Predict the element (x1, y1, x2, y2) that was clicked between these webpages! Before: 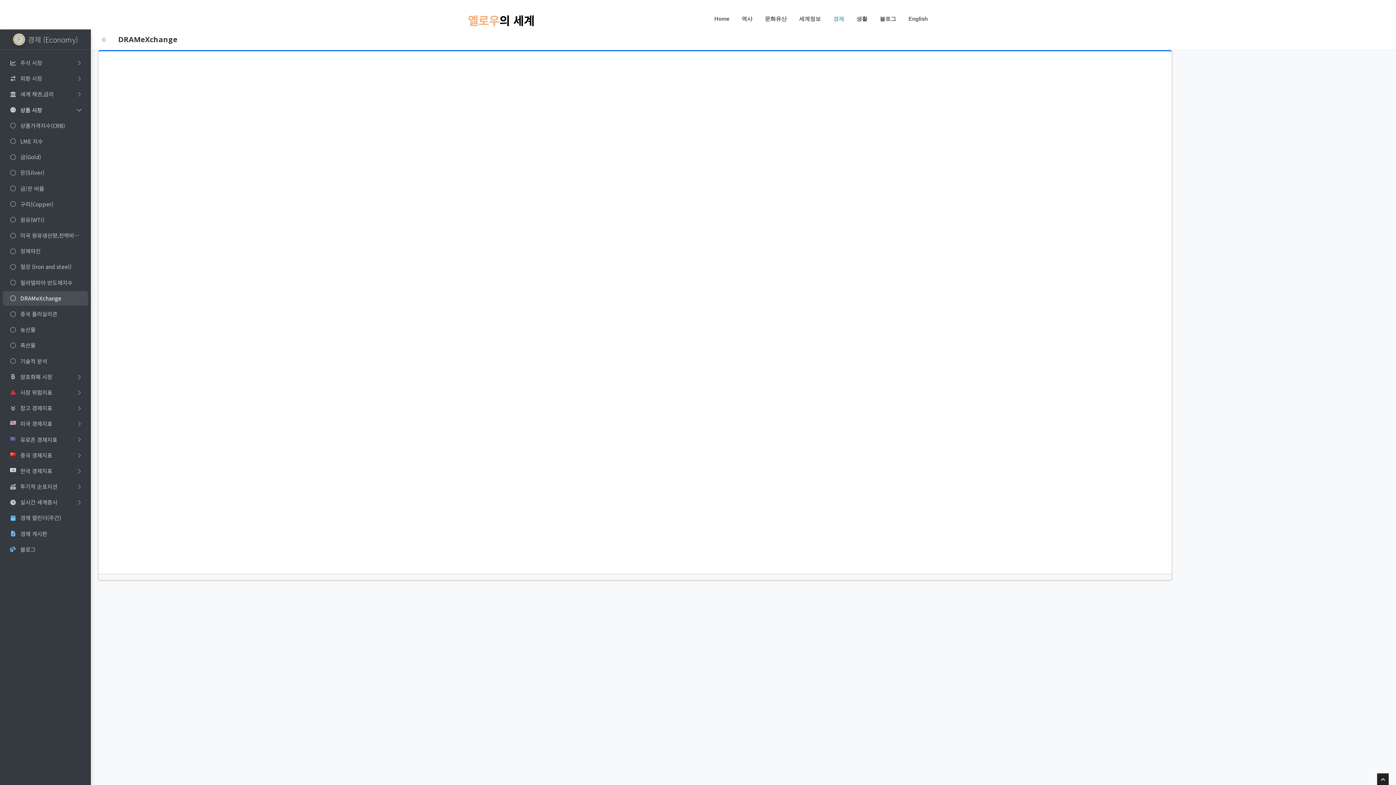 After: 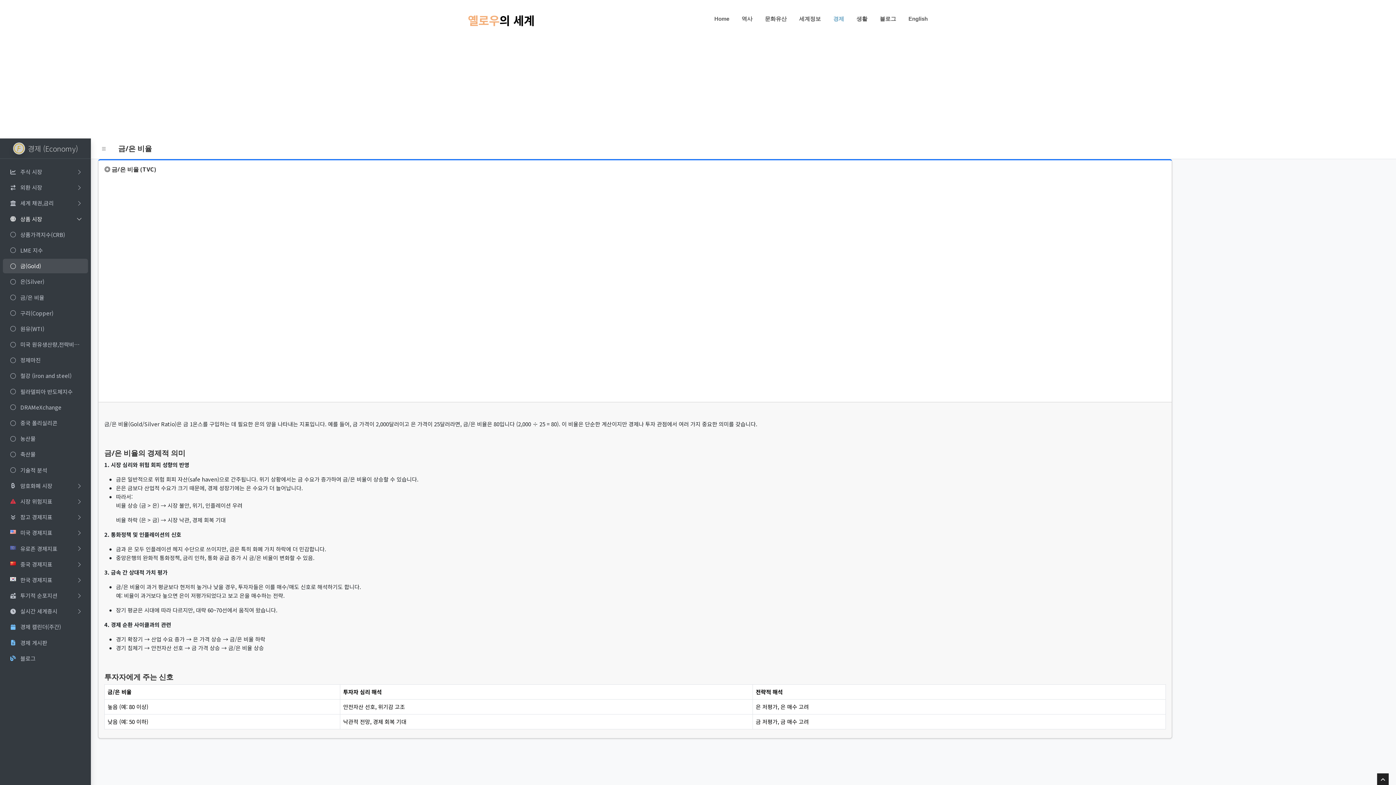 Action: bbox: (2, 181, 88, 195) label: 금/은 비율